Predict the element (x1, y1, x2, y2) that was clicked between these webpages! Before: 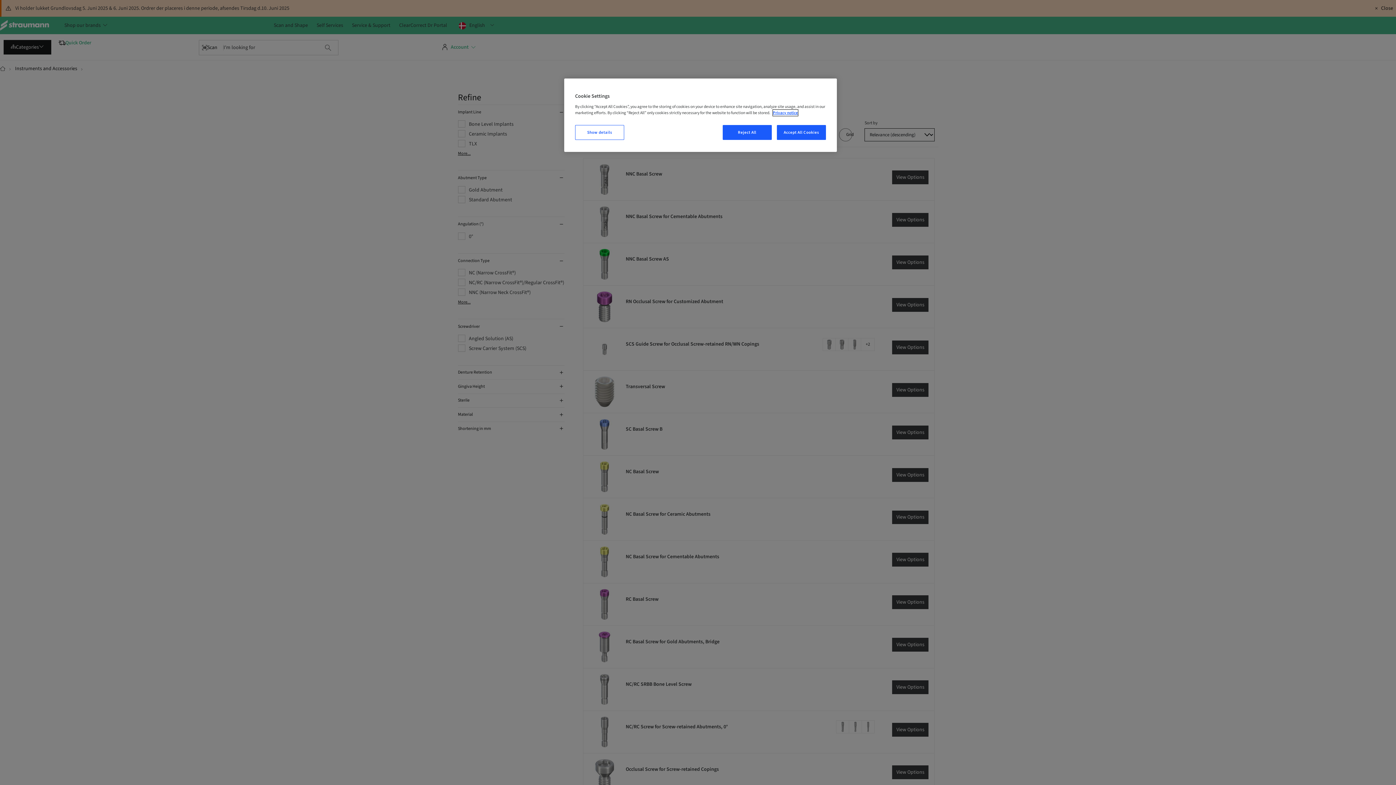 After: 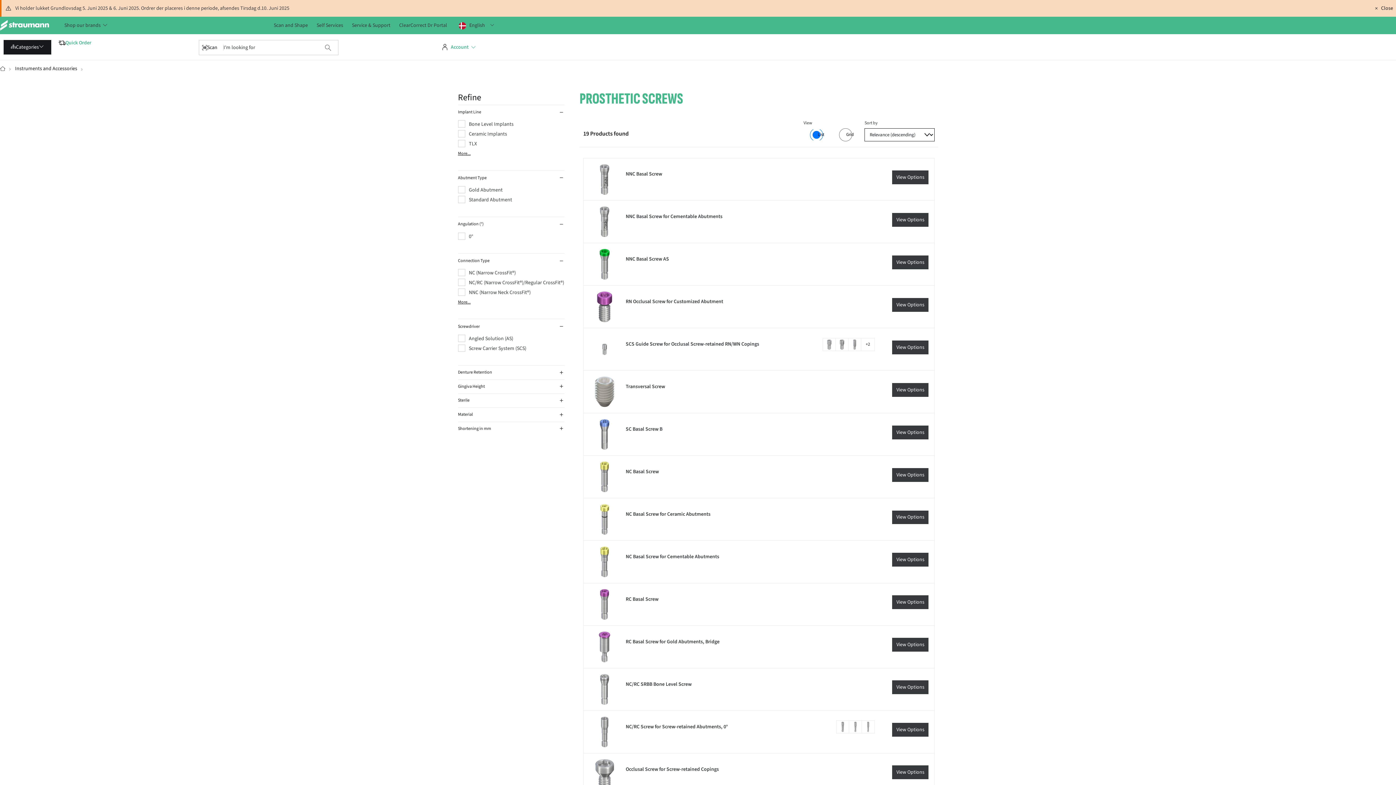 Action: bbox: (722, 125, 771, 140) label: Reject All